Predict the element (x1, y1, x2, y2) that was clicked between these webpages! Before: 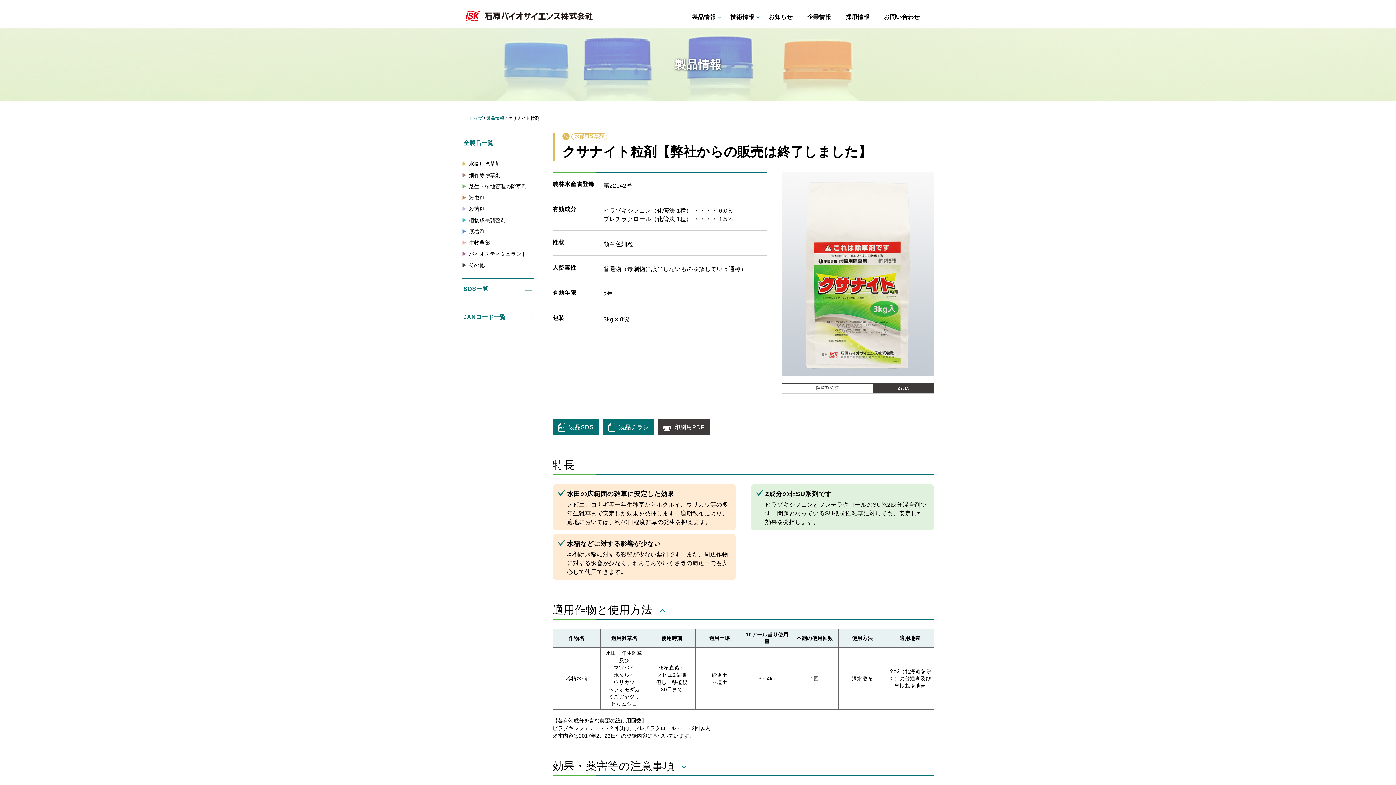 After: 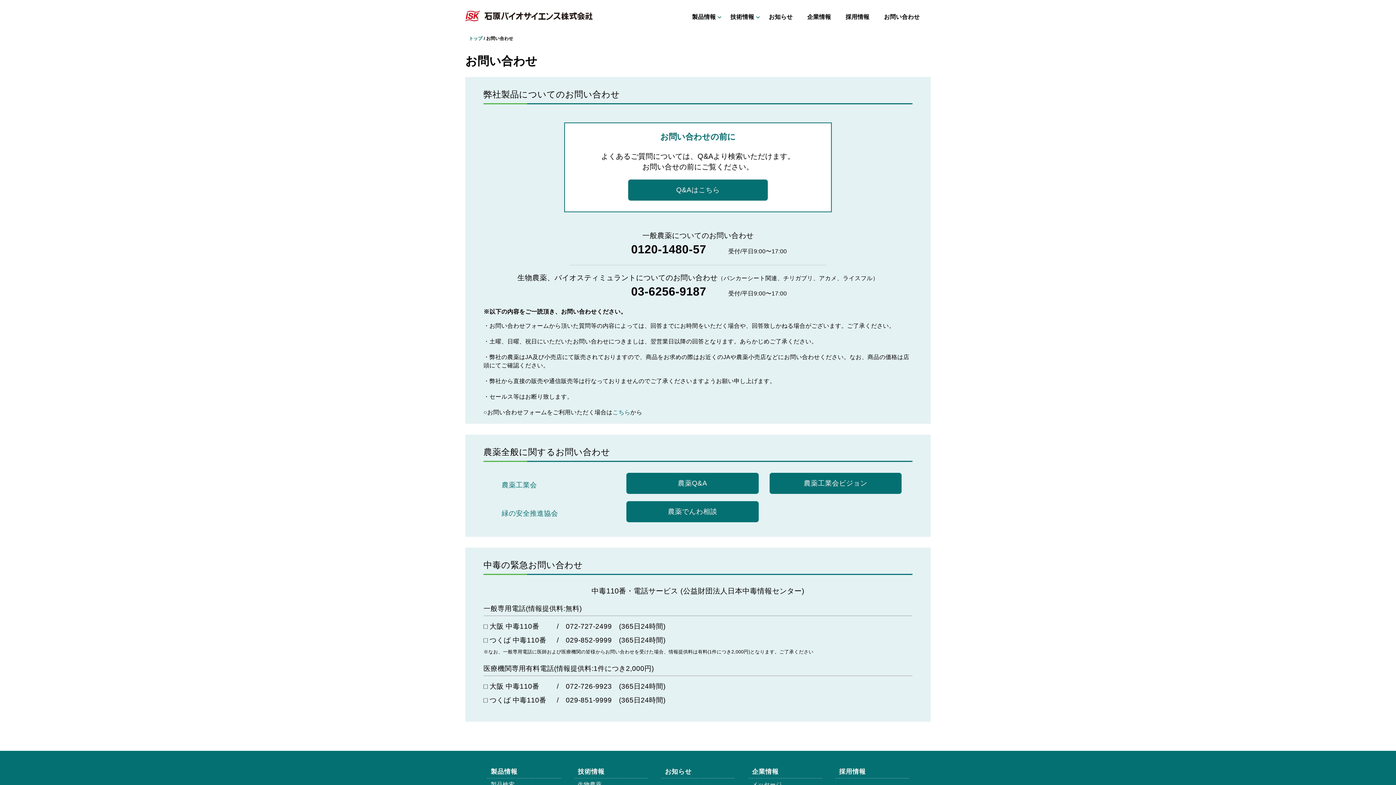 Action: label: お問い合わせ bbox: (880, 7, 930, 24)